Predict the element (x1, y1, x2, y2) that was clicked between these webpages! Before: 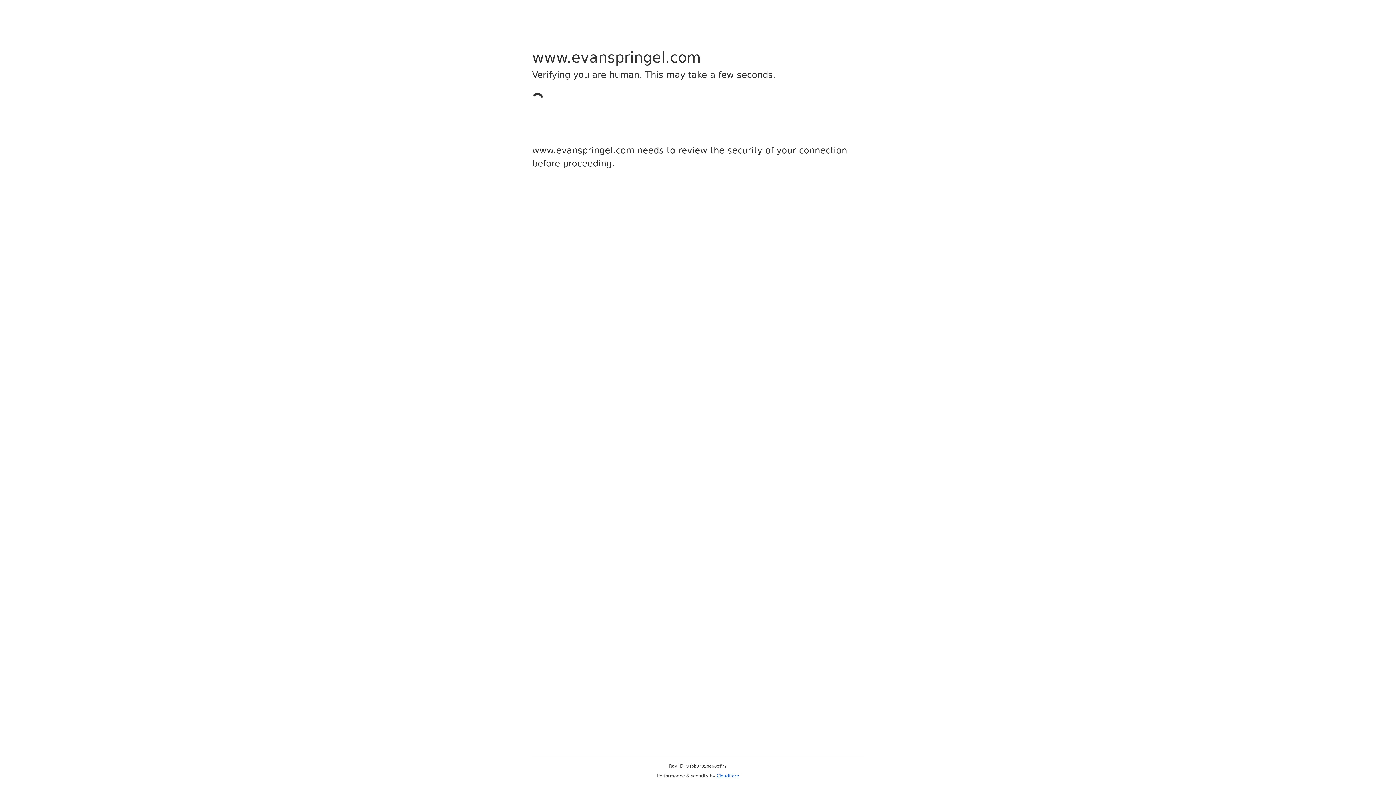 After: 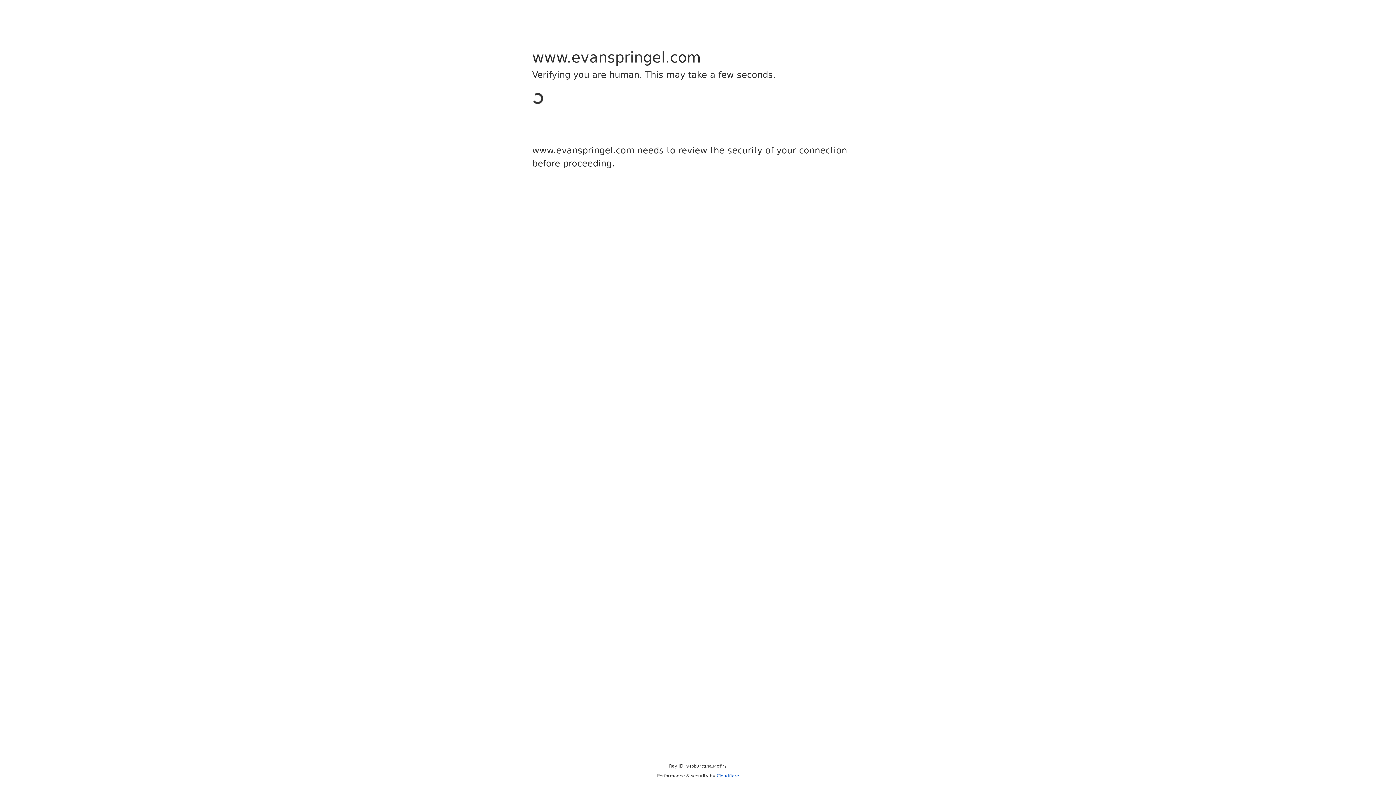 Action: label: Cloudflare bbox: (716, 773, 739, 778)